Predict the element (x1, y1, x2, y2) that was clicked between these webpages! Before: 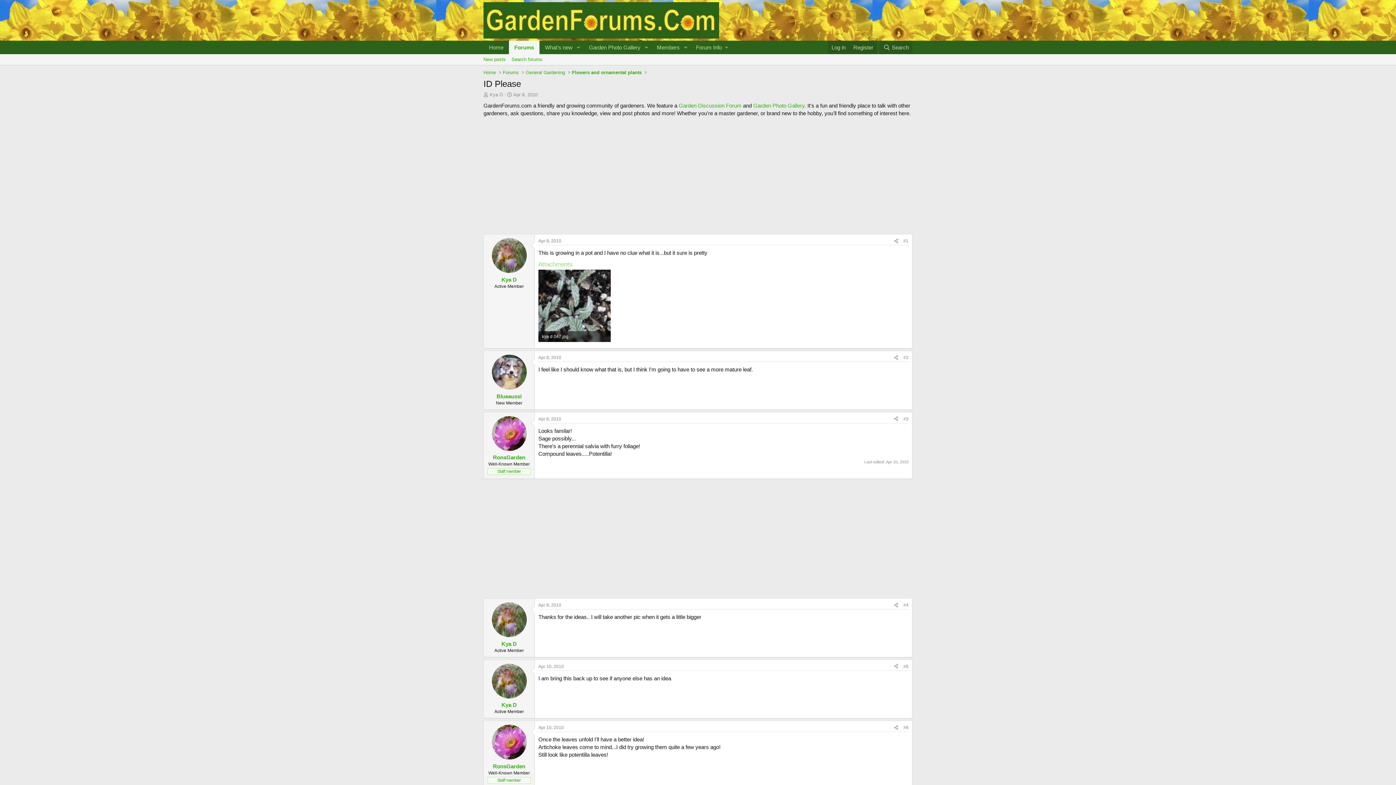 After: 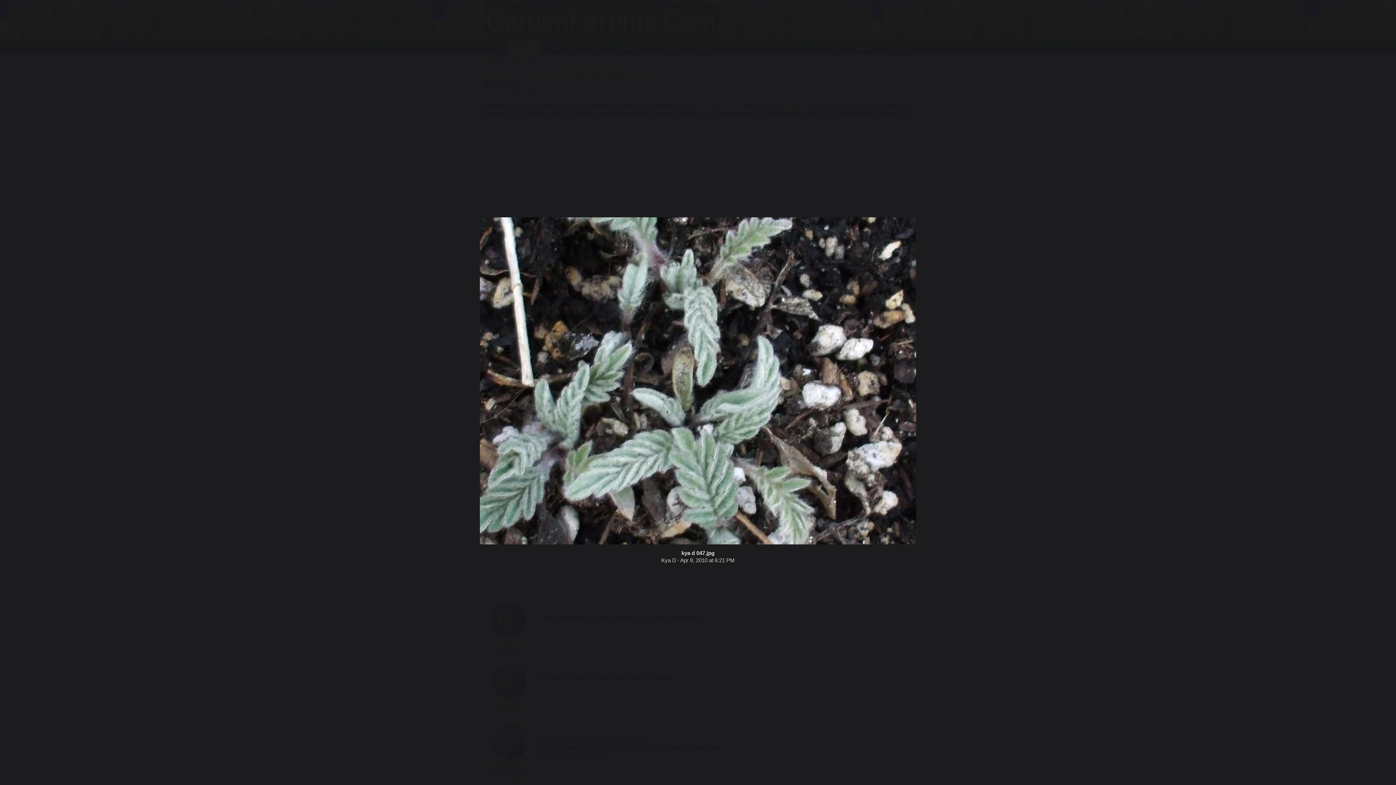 Action: bbox: (538, 269, 610, 342)